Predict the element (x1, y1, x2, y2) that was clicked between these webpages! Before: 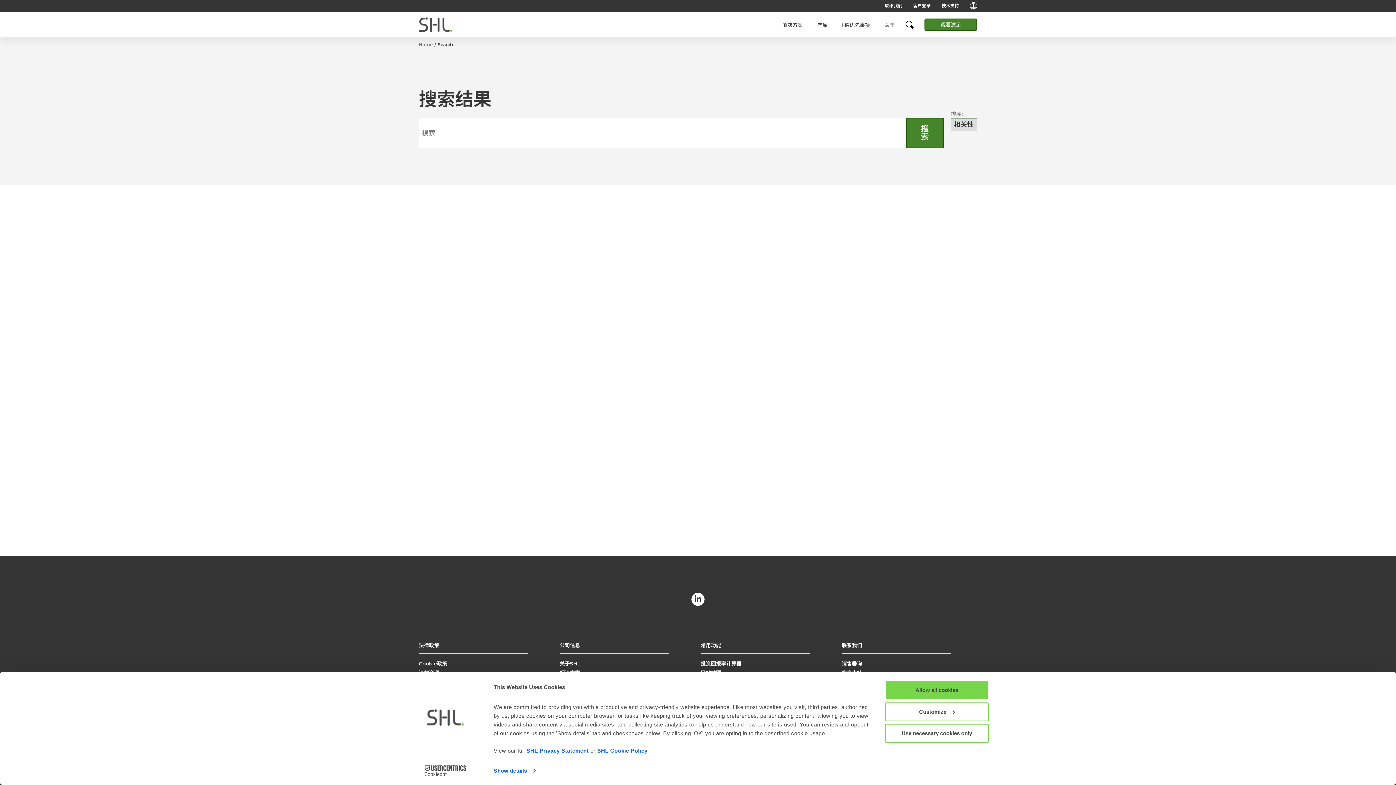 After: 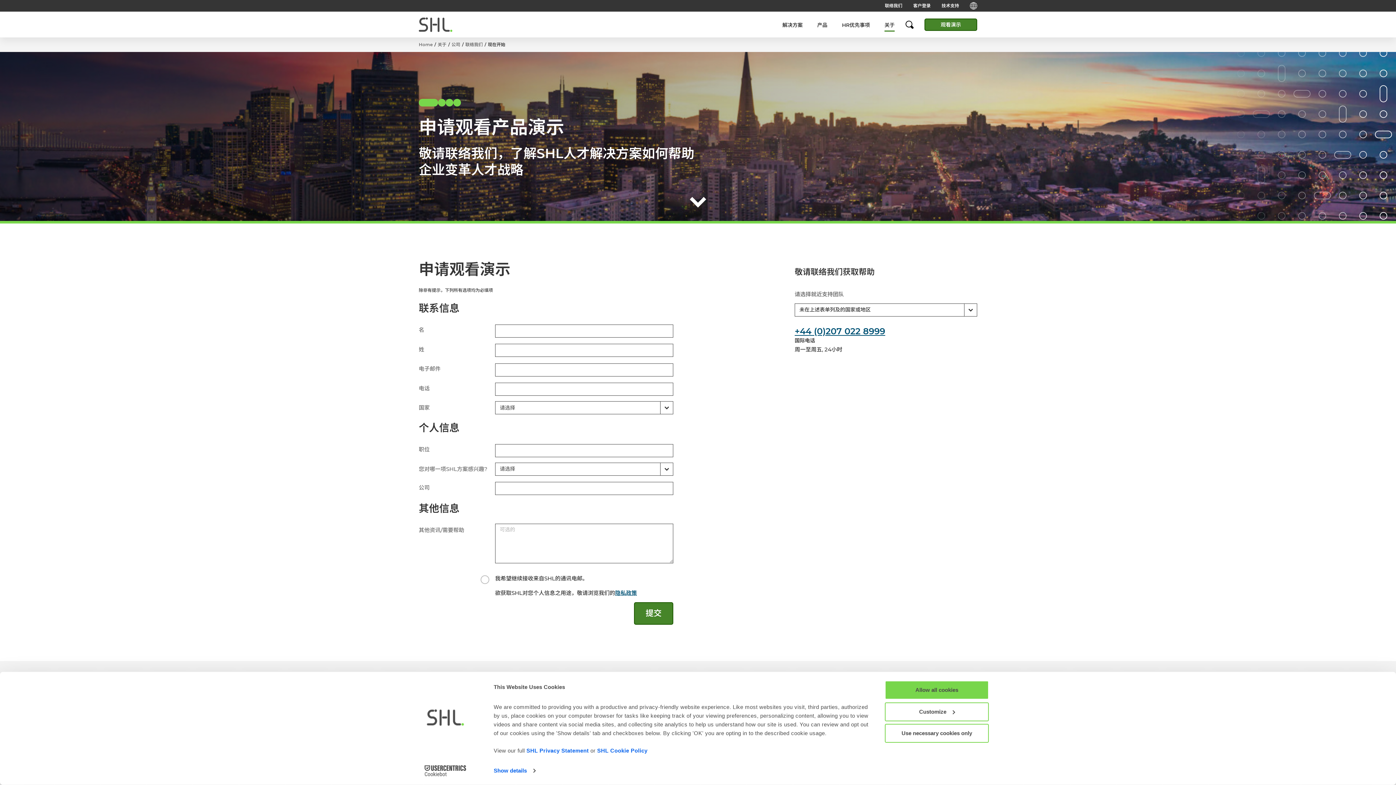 Action: bbox: (924, 18, 977, 30) label: 观看演示